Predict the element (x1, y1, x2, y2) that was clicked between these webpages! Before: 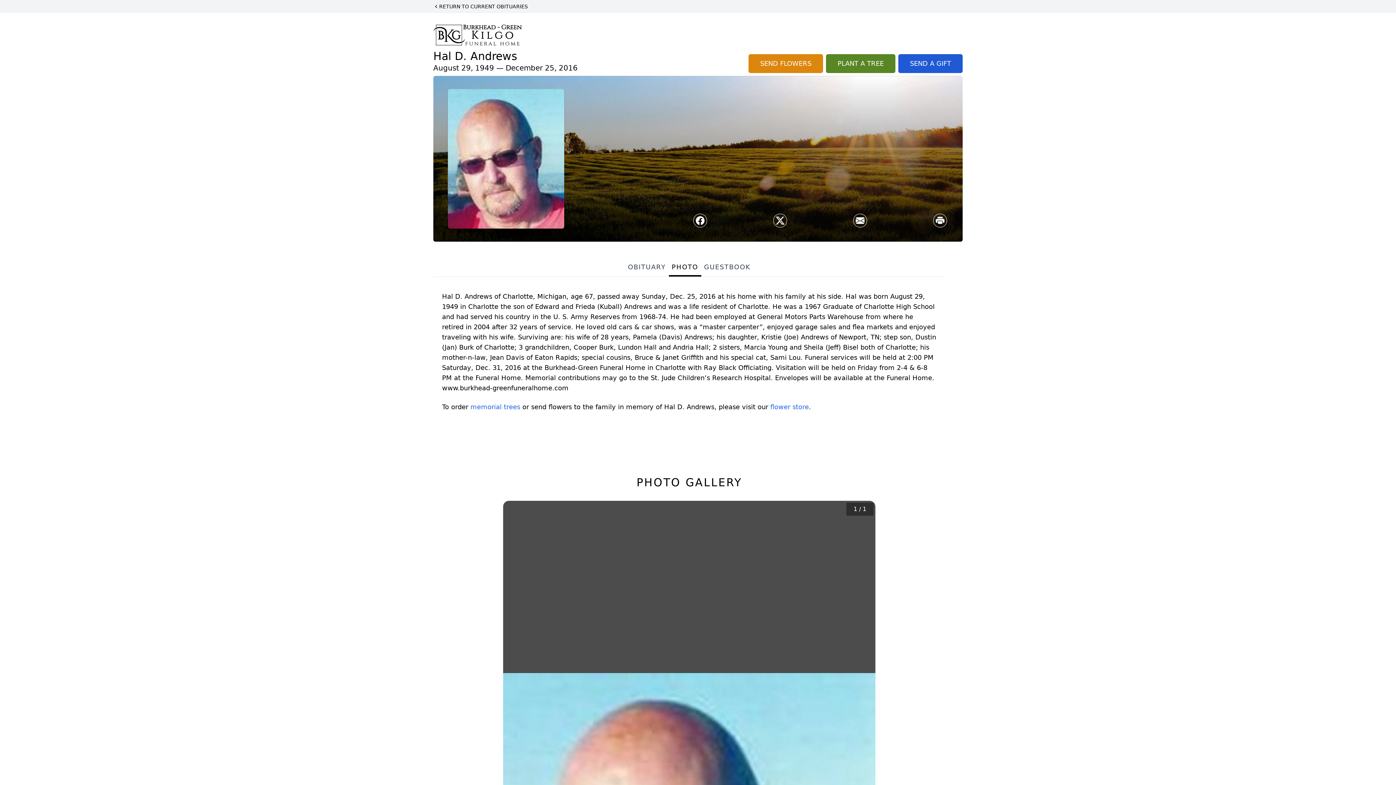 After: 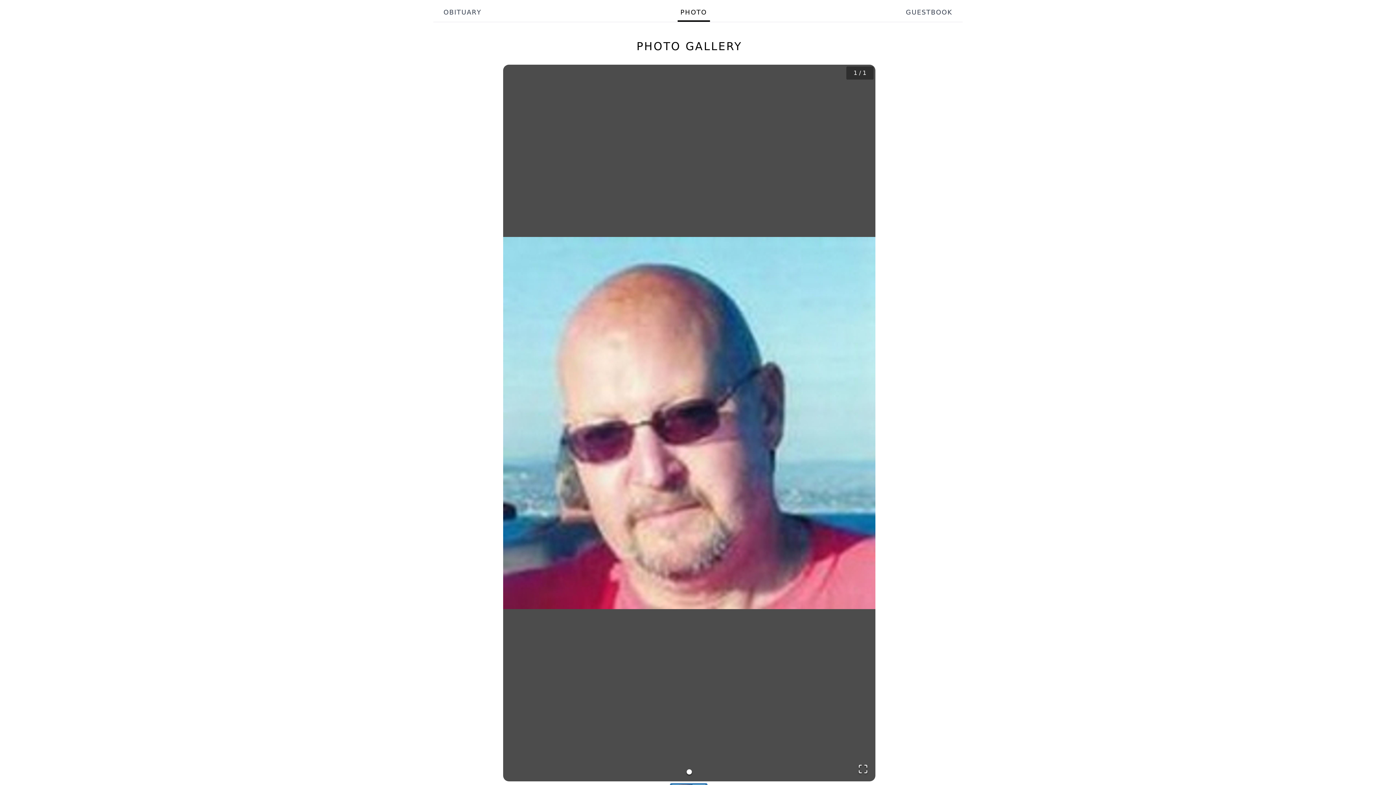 Action: label: PHOTO bbox: (668, 262, 701, 276)